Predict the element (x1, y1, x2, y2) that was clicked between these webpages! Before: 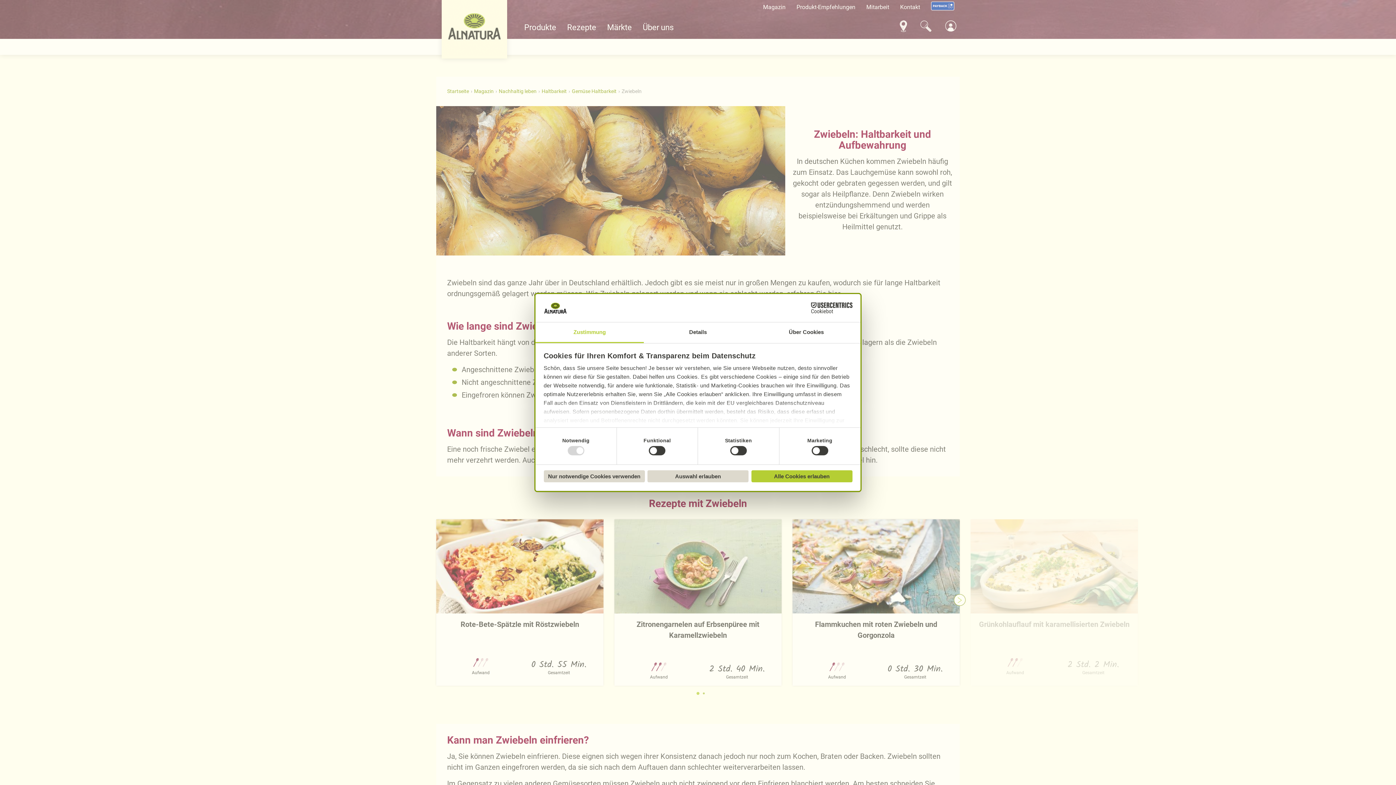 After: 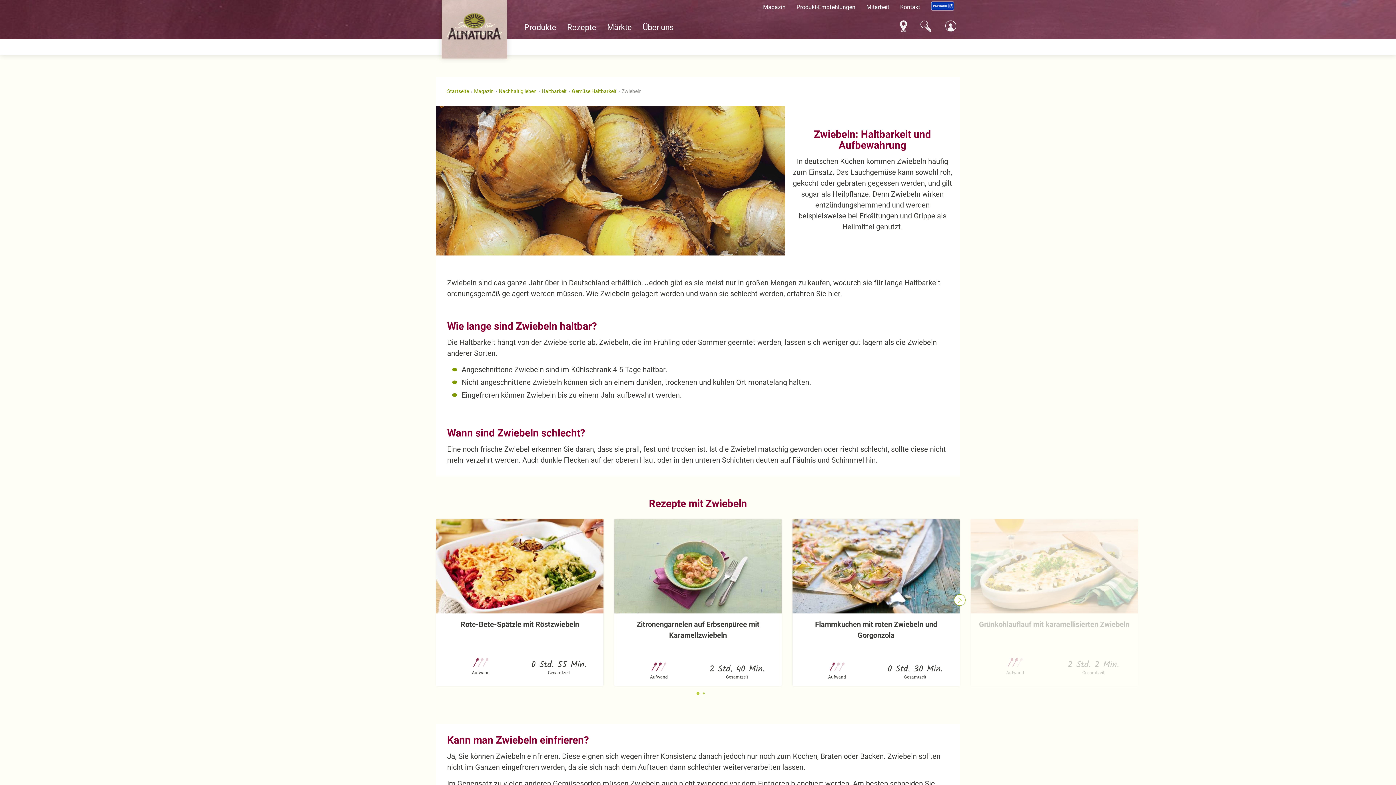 Action: bbox: (543, 470, 644, 482) label: Nur notwendige Cookies verwenden